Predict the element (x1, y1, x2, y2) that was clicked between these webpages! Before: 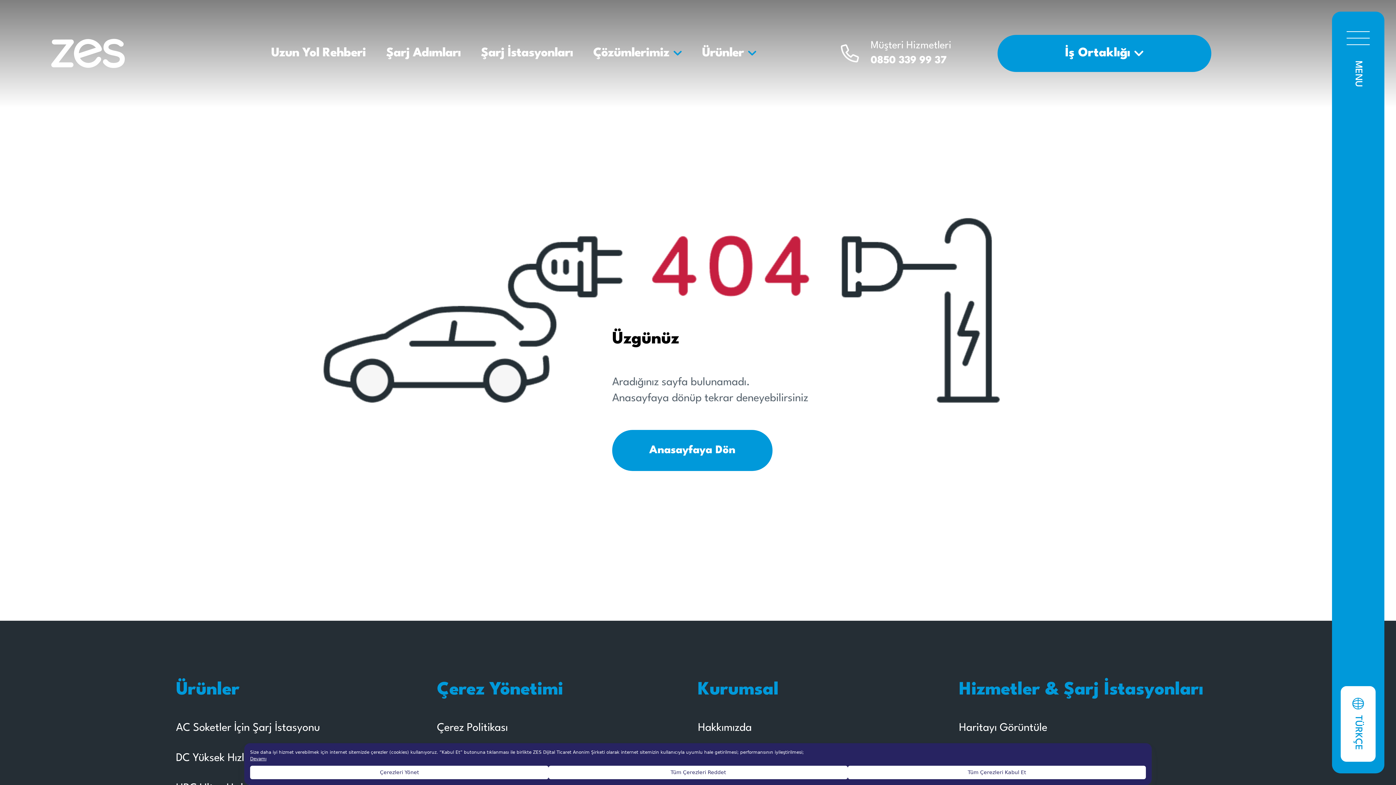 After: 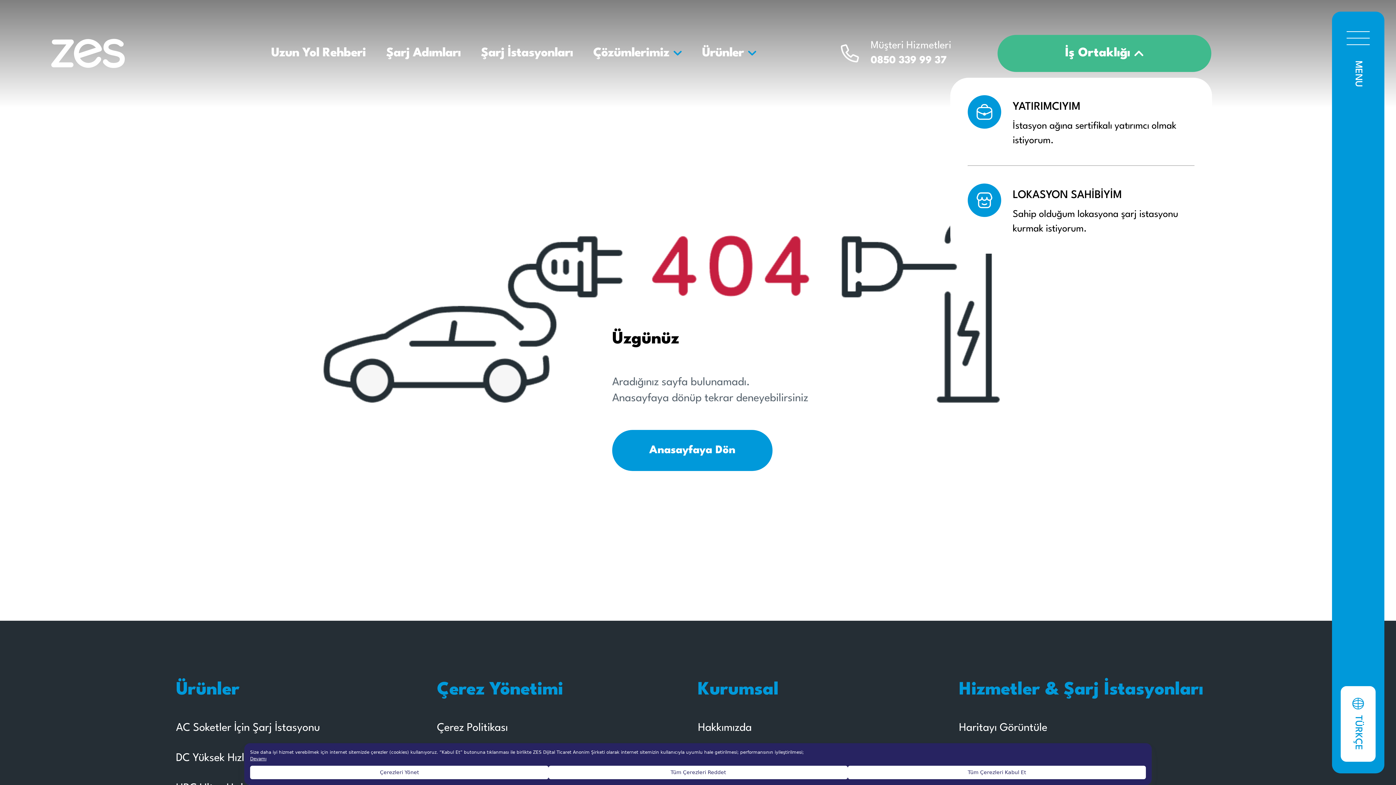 Action: bbox: (997, 34, 1211, 71) label: İş Ortaklığı